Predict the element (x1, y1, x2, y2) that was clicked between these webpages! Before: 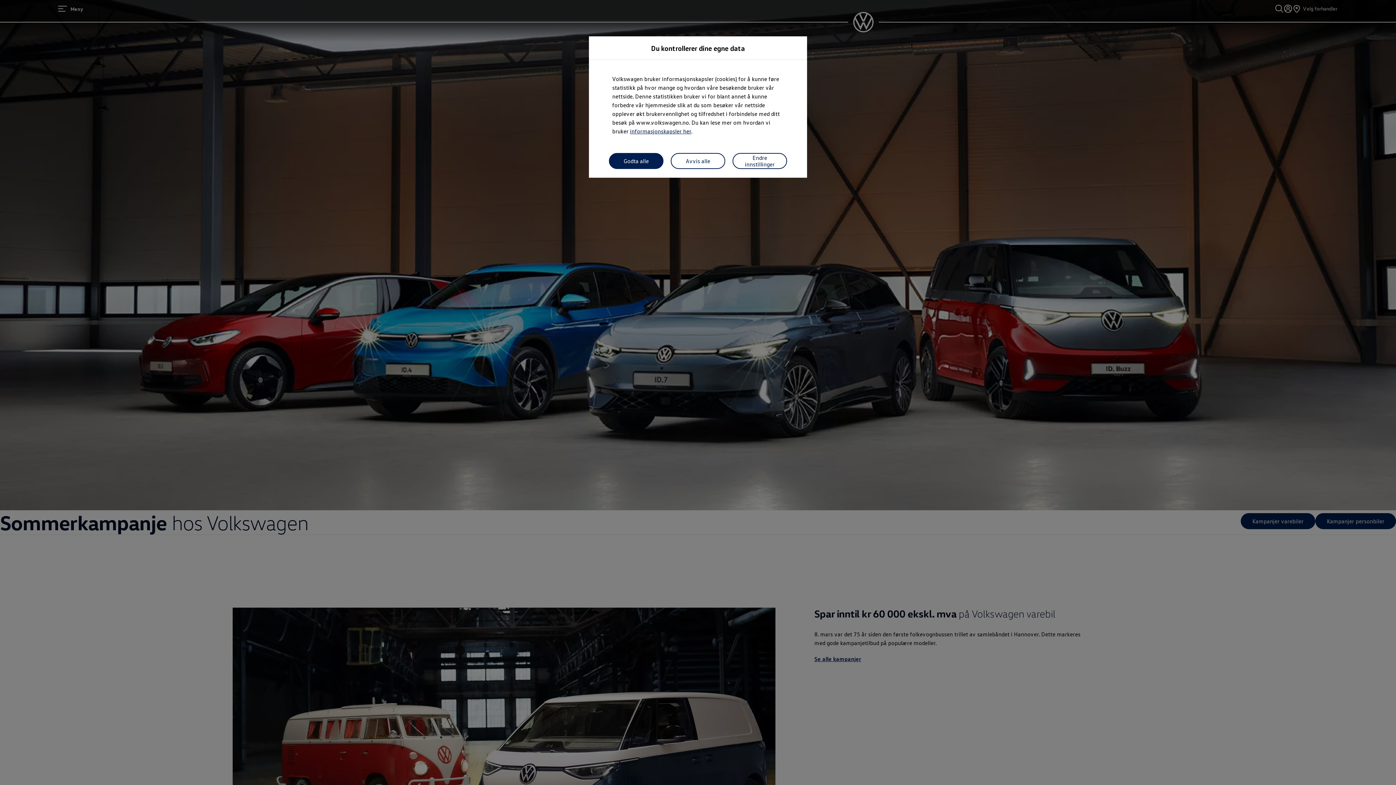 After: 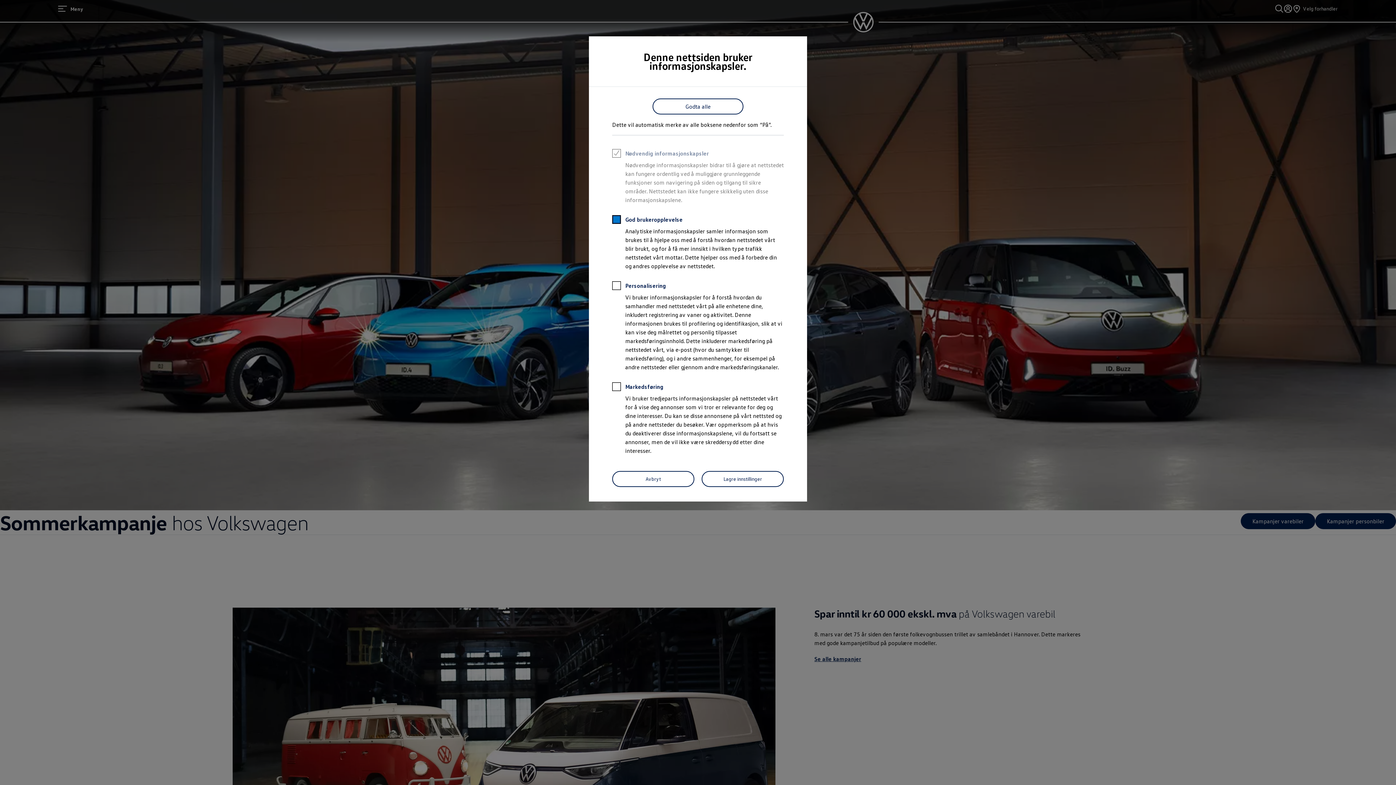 Action: label: Endre innstillinger bbox: (732, 153, 787, 169)